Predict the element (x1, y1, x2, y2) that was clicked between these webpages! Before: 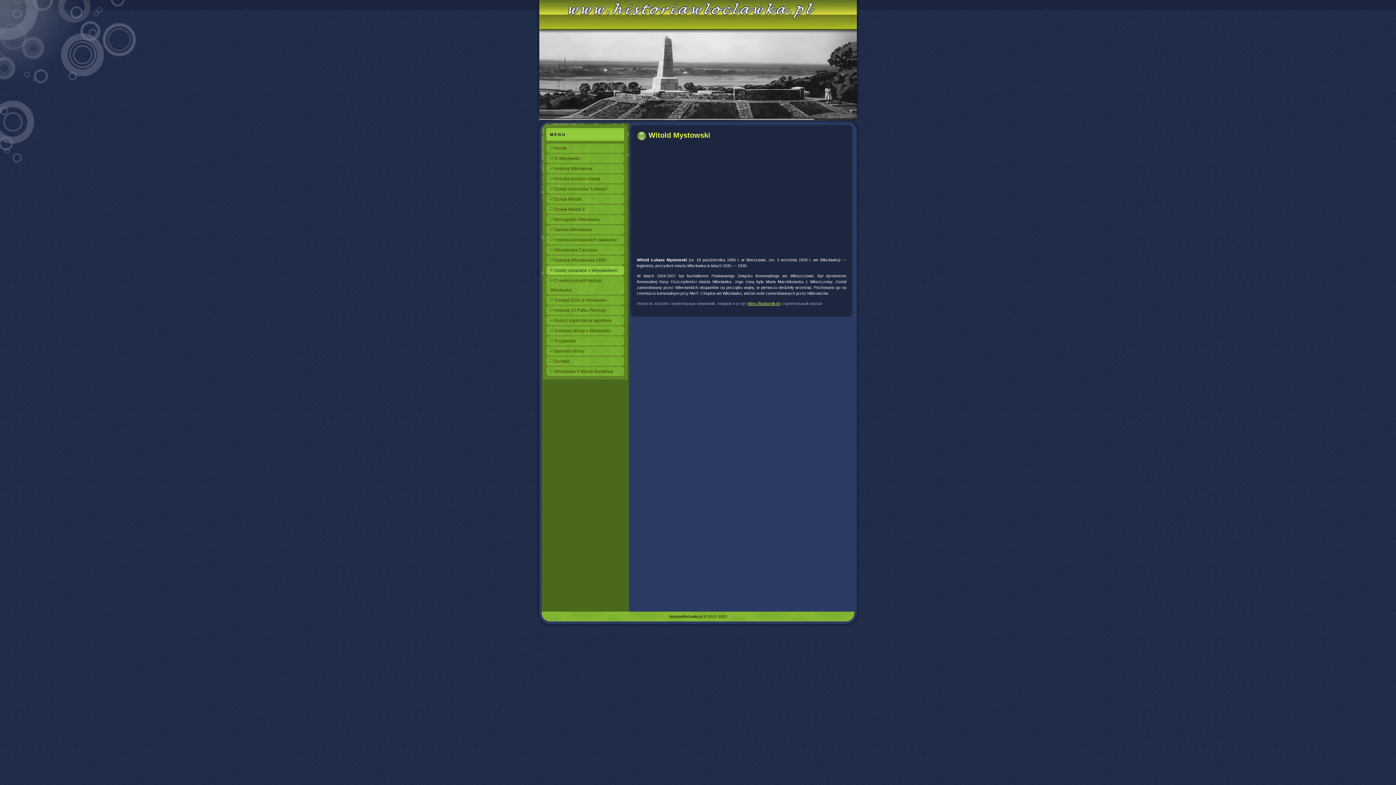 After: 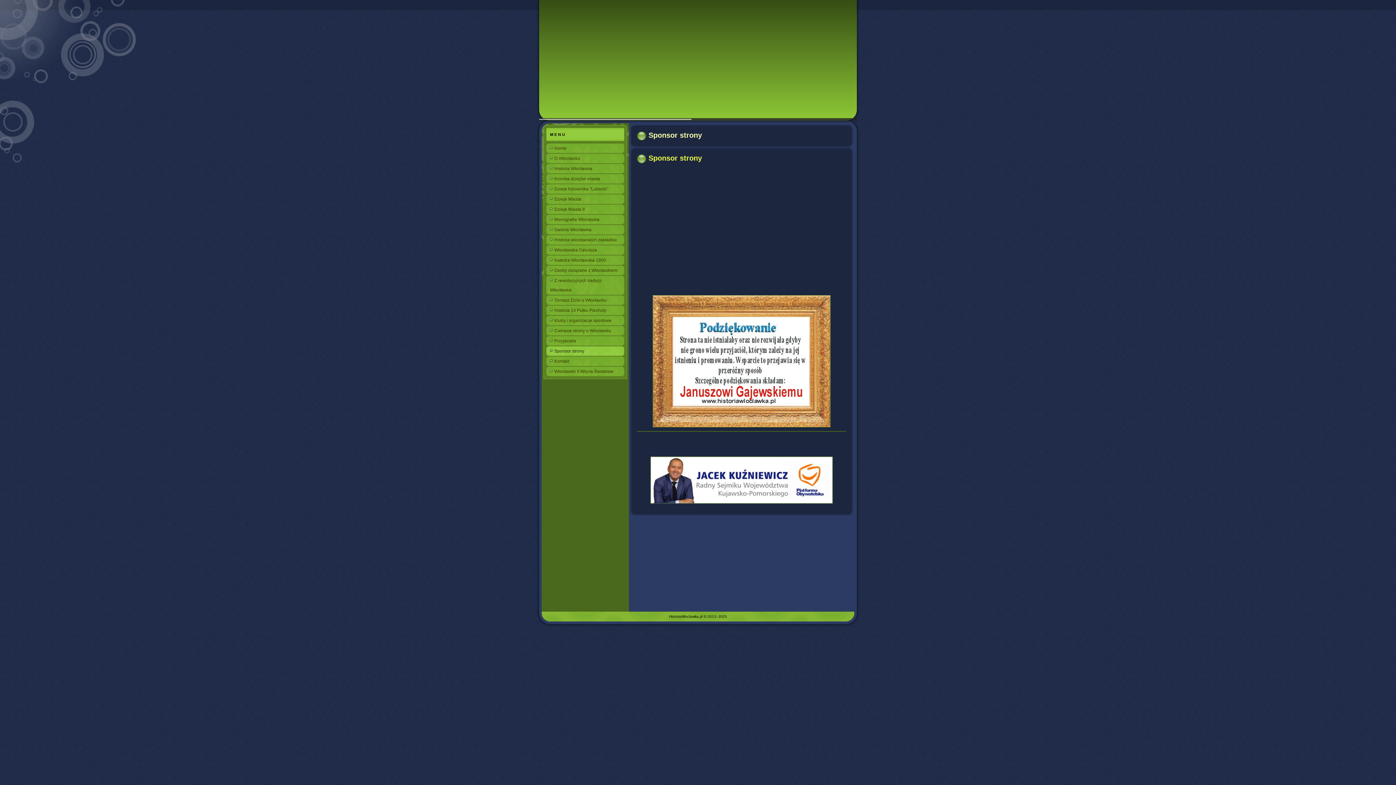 Action: bbox: (546, 346, 624, 356) label: Sponsor strony